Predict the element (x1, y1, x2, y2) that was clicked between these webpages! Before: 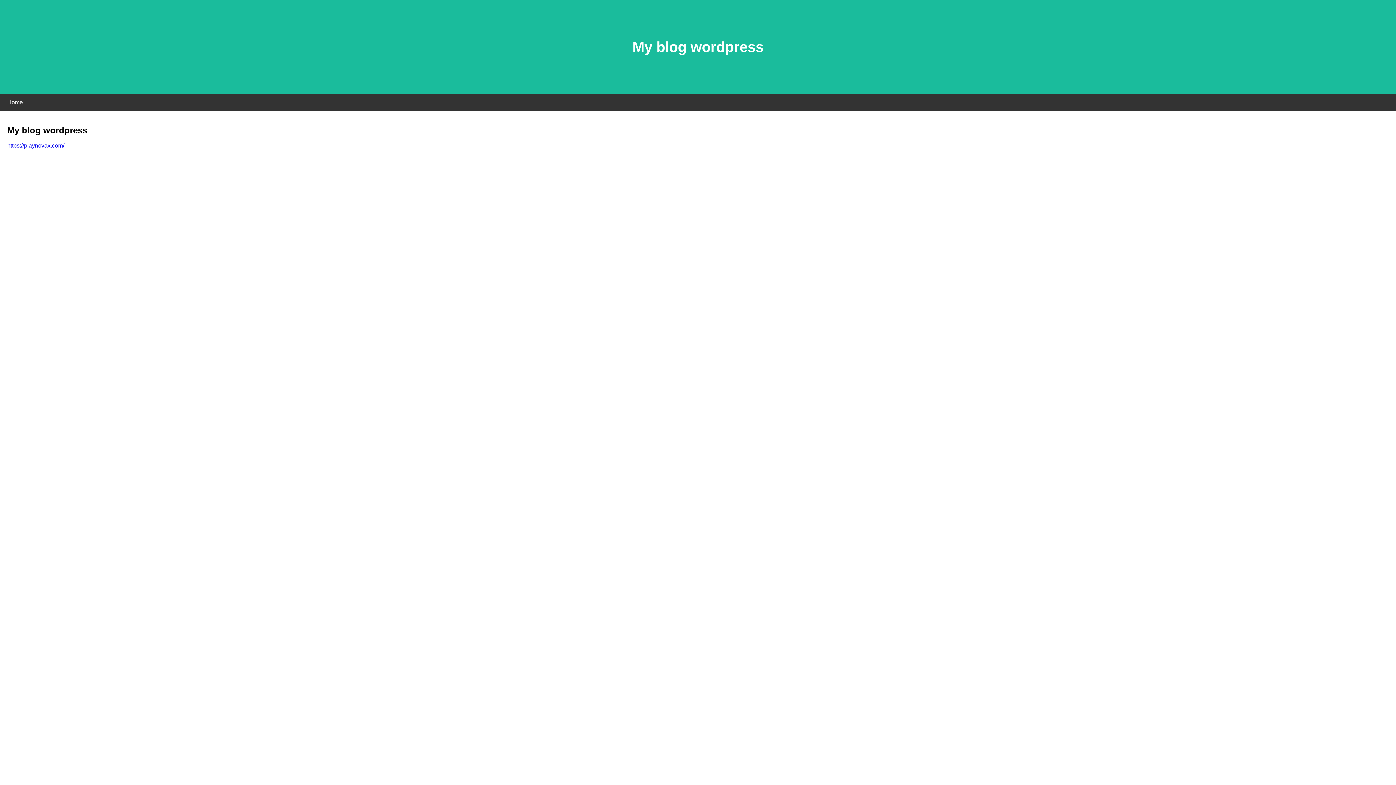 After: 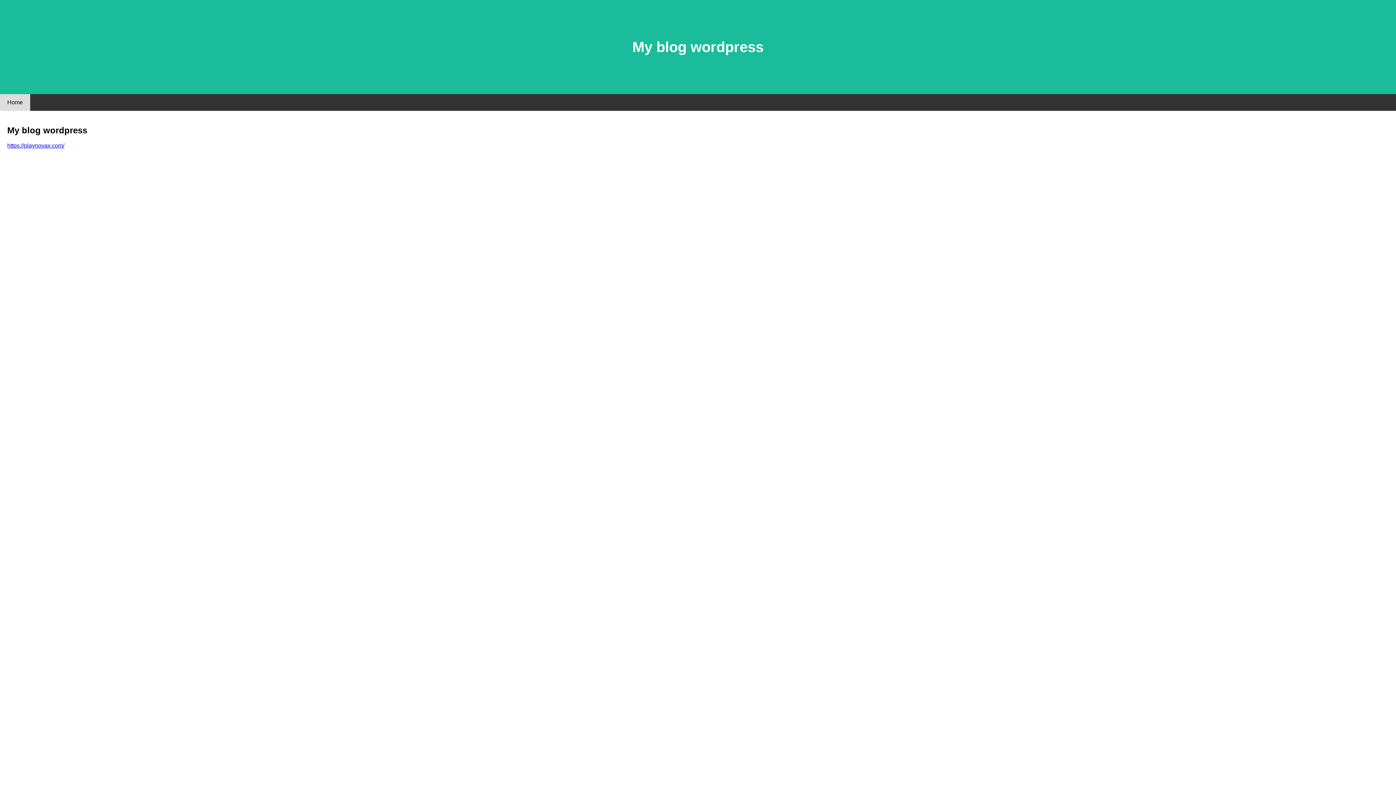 Action: label: Home bbox: (0, 94, 30, 110)